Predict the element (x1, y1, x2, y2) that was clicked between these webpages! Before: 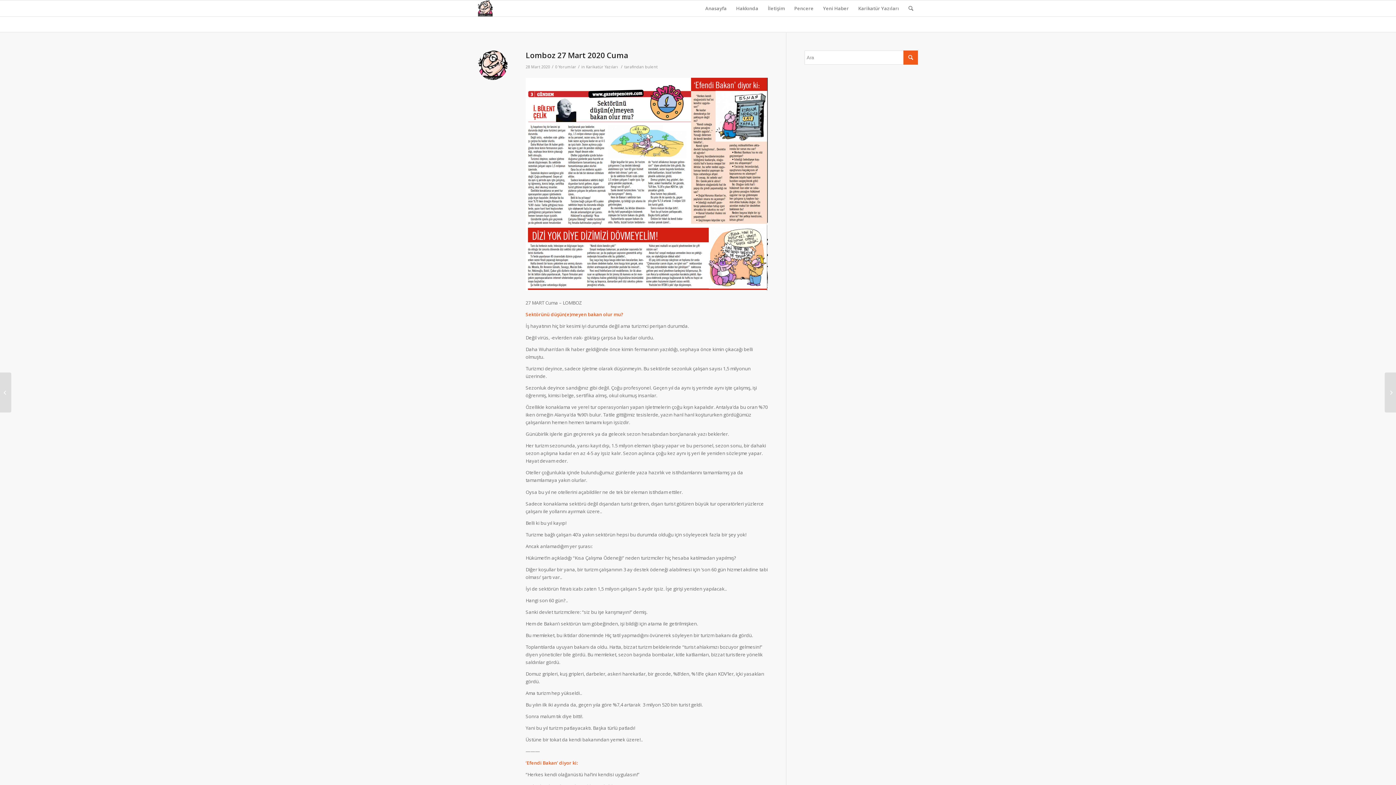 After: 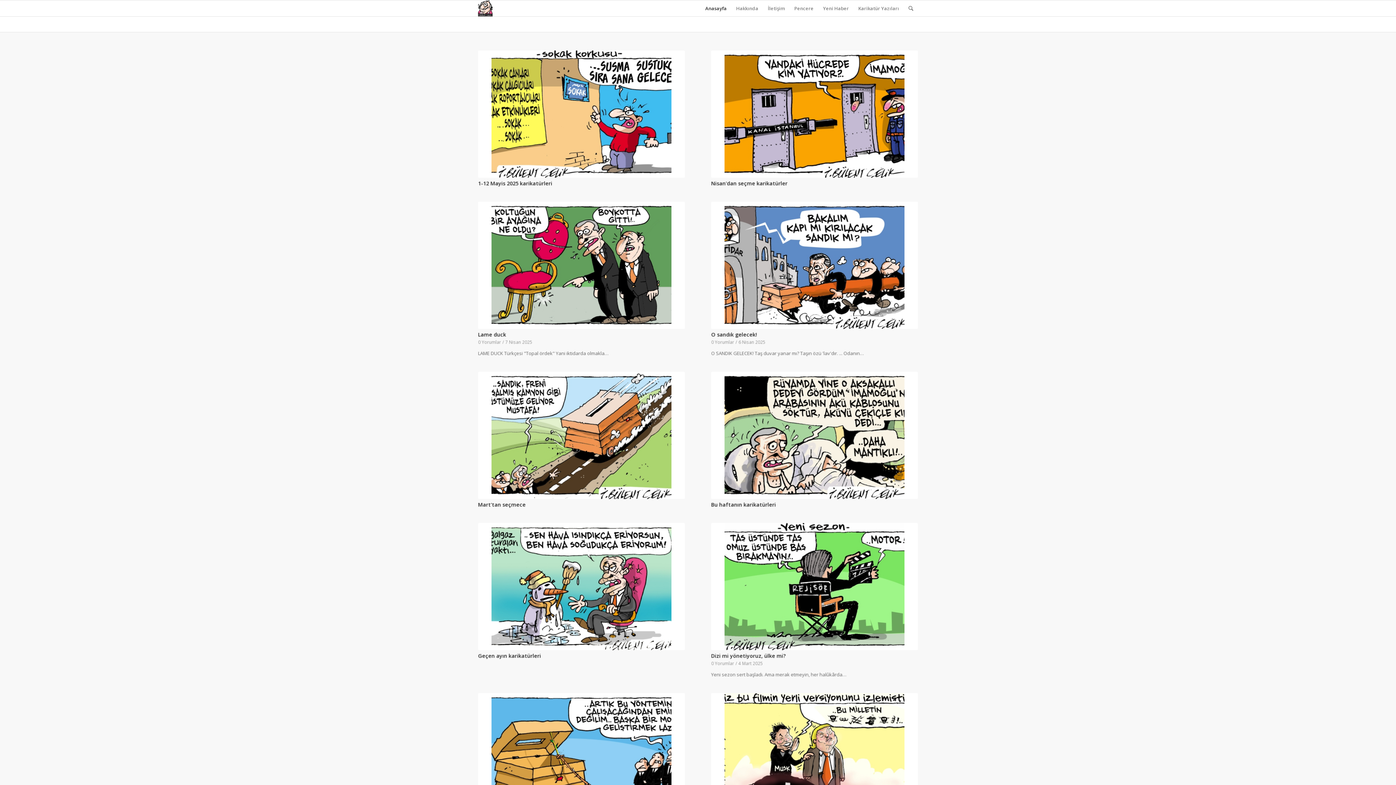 Action: bbox: (478, 0, 492, 16)